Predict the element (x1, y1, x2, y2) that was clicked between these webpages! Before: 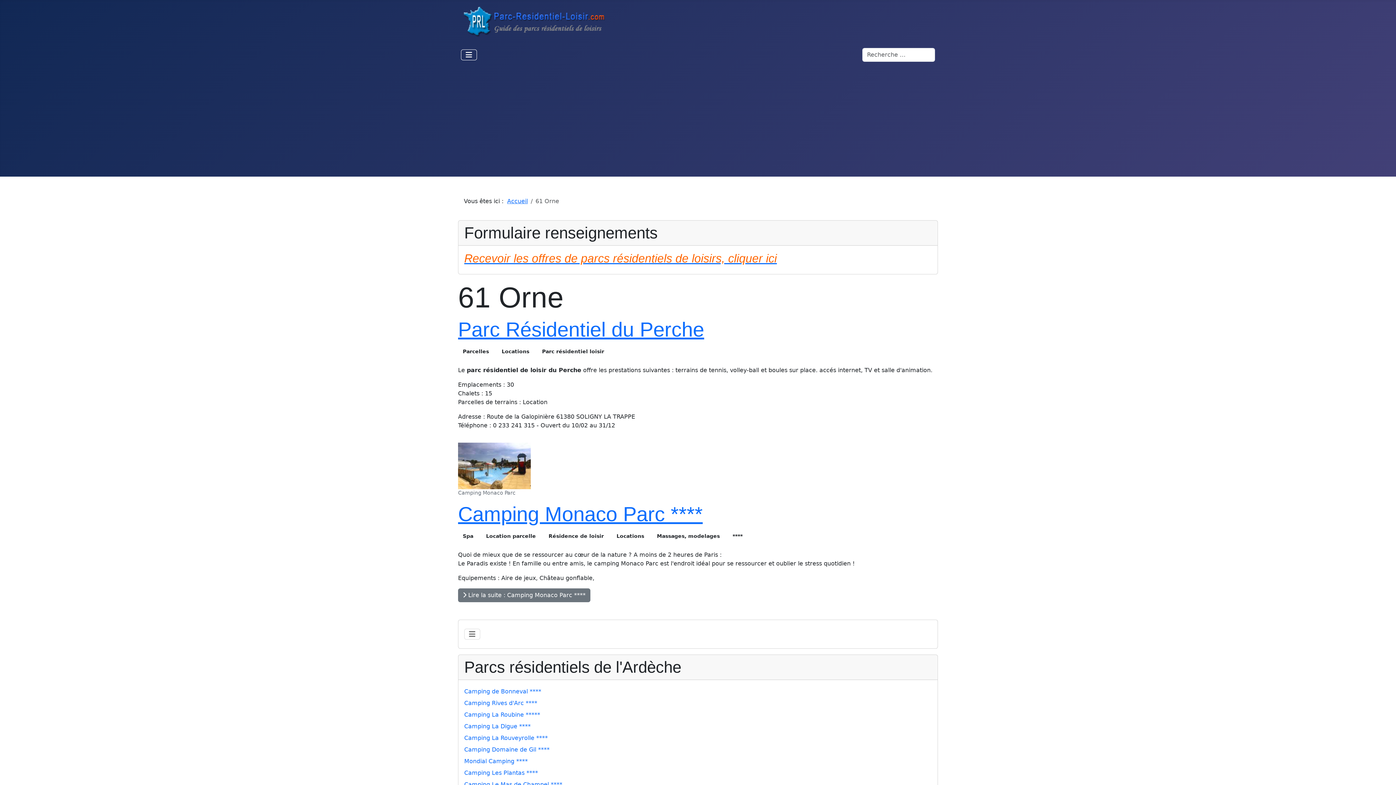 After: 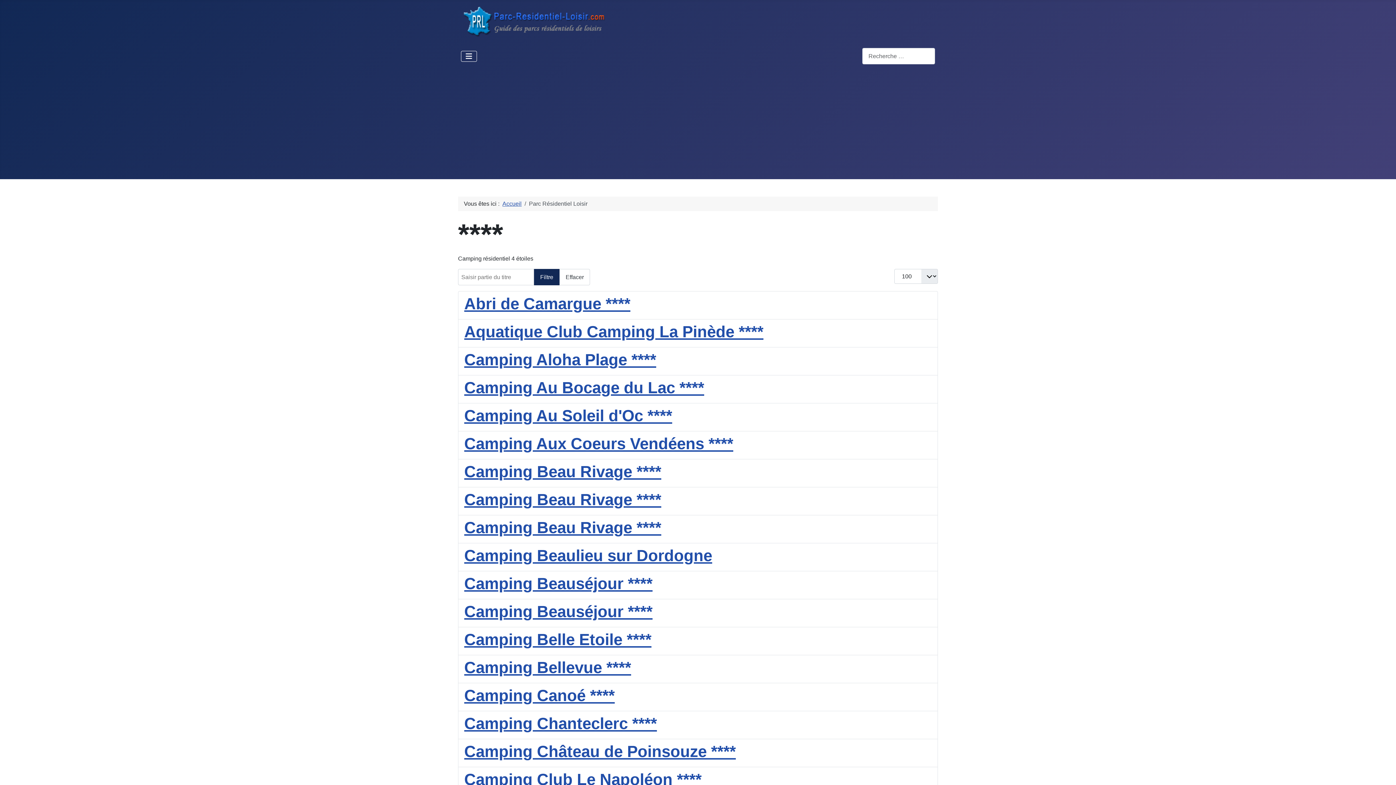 Action: bbox: (729, 530, 746, 542) label: ****